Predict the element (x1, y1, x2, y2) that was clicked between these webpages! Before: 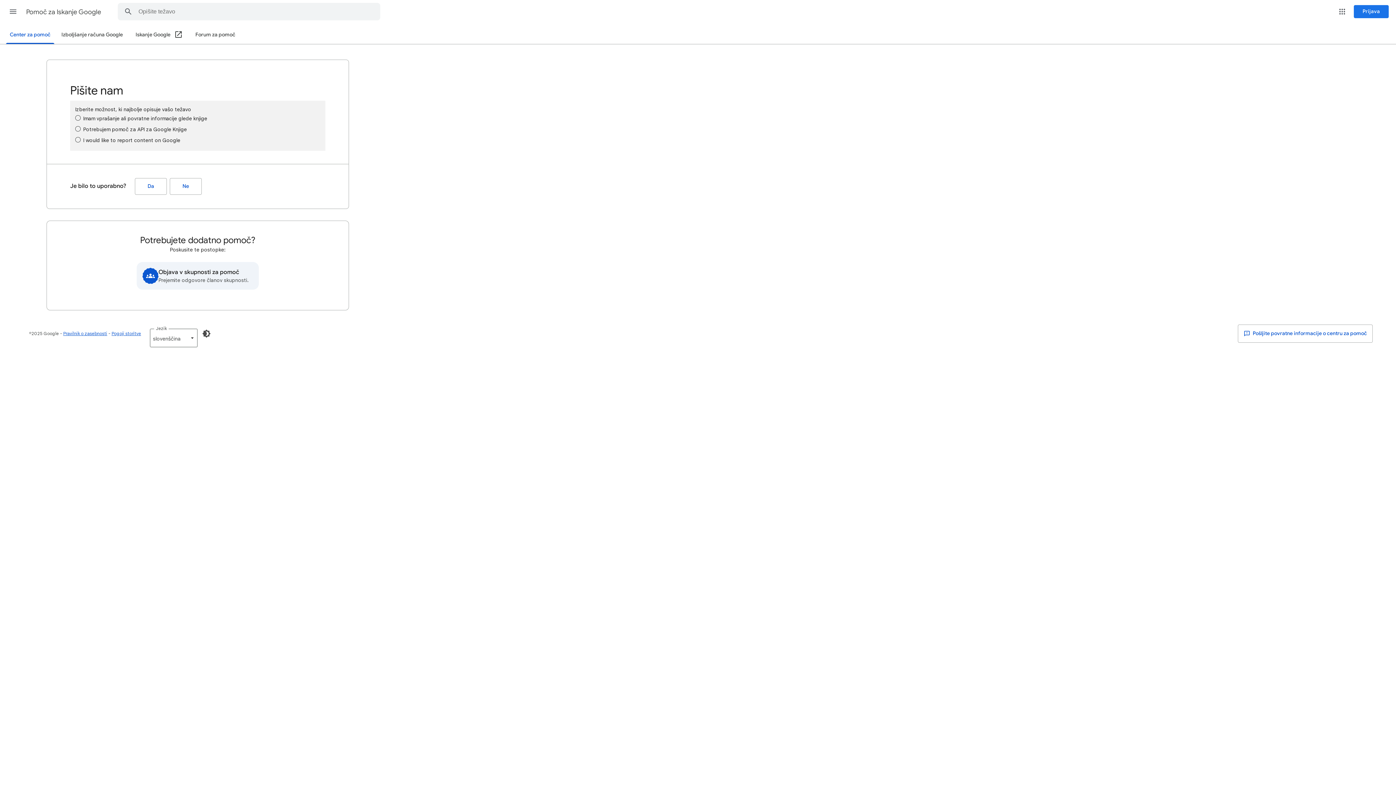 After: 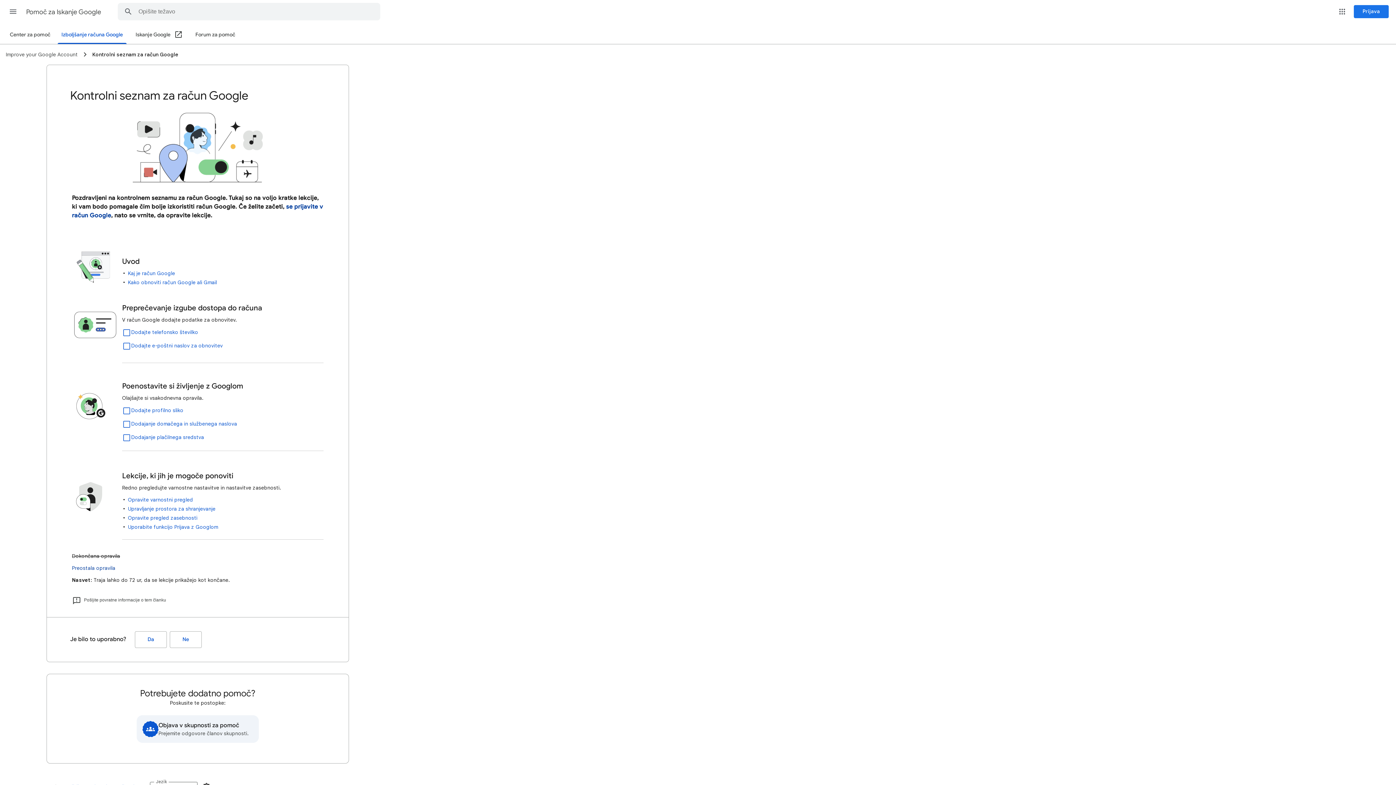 Action: bbox: (57, 26, 126, 43) label: Izboljšanje računa Google